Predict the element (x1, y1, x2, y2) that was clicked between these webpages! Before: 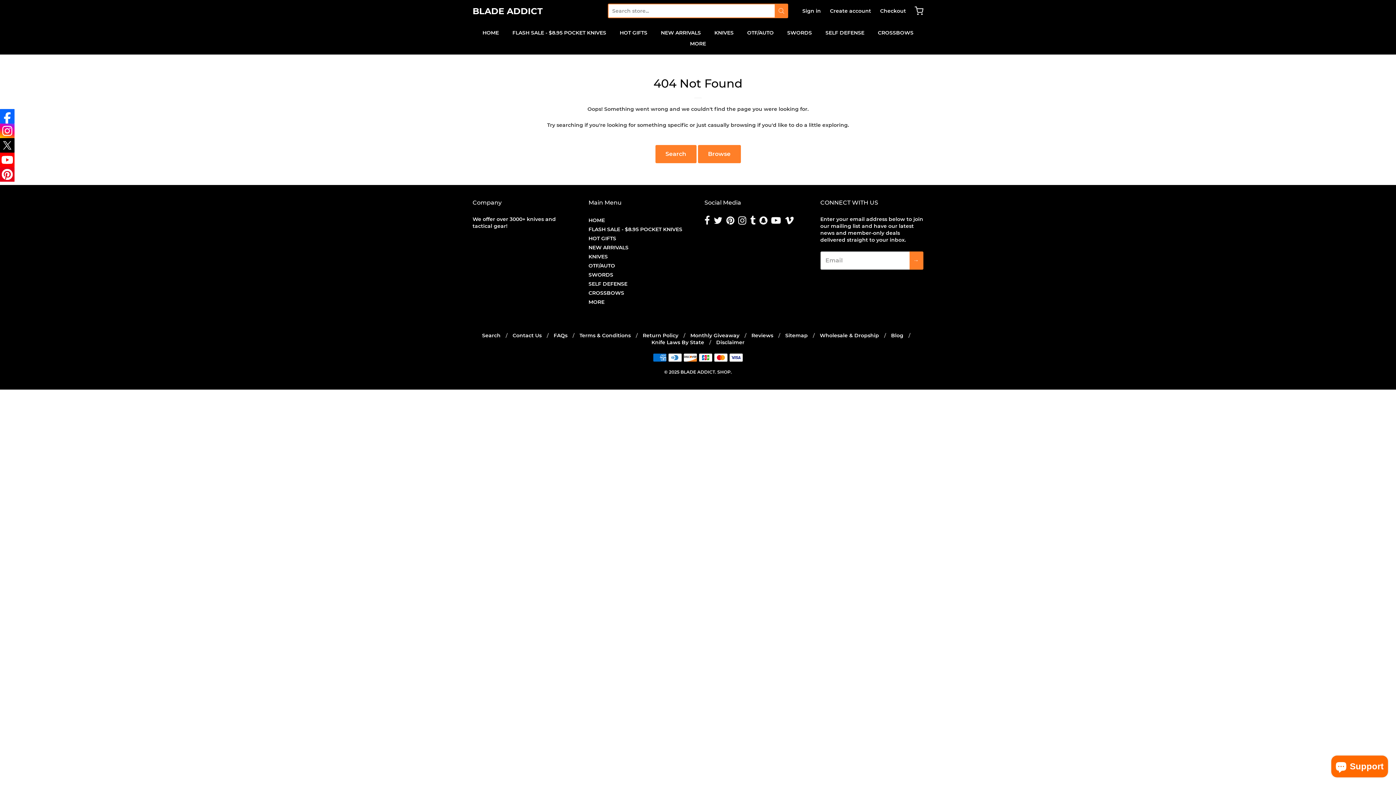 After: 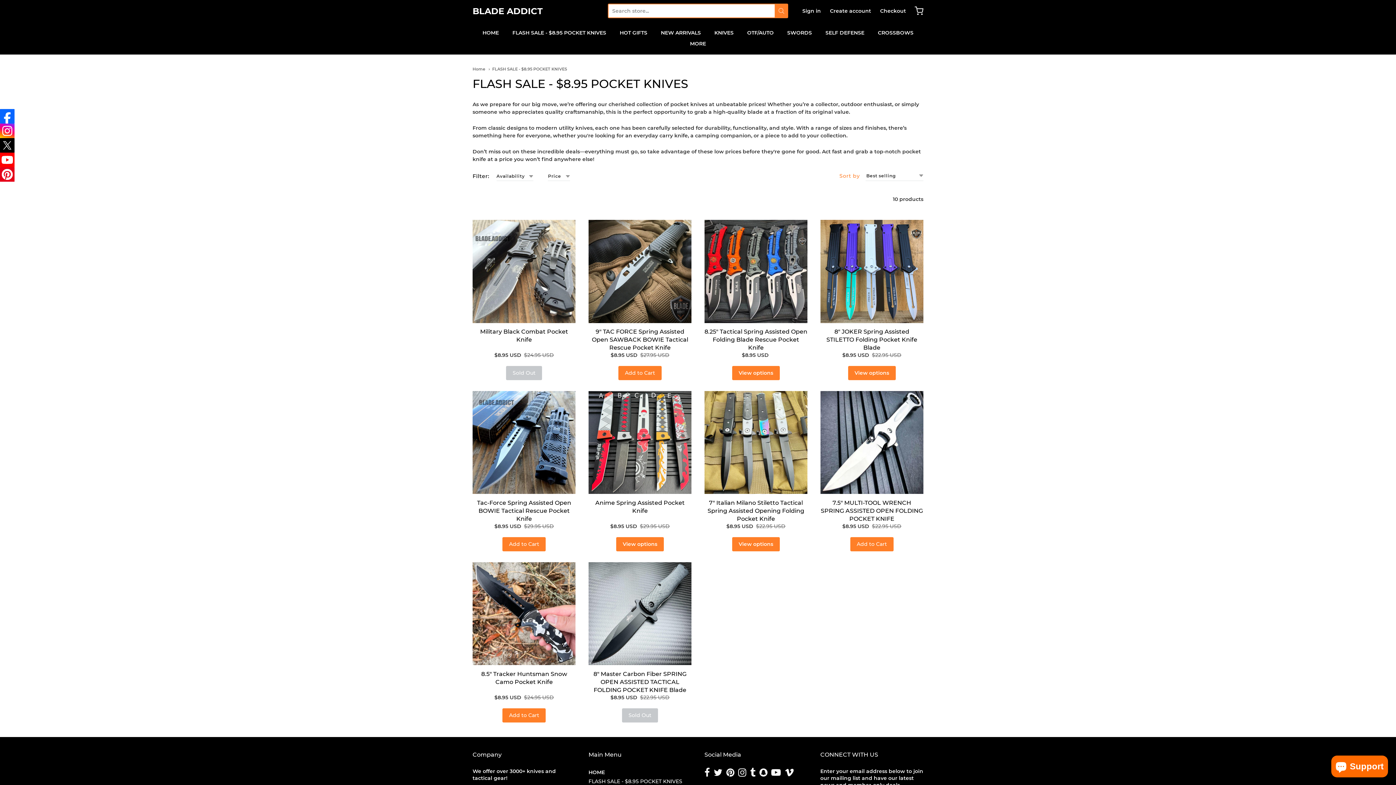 Action: label: FLASH SALE - $8.95 POCKET KNIVES bbox: (512, 27, 606, 38)